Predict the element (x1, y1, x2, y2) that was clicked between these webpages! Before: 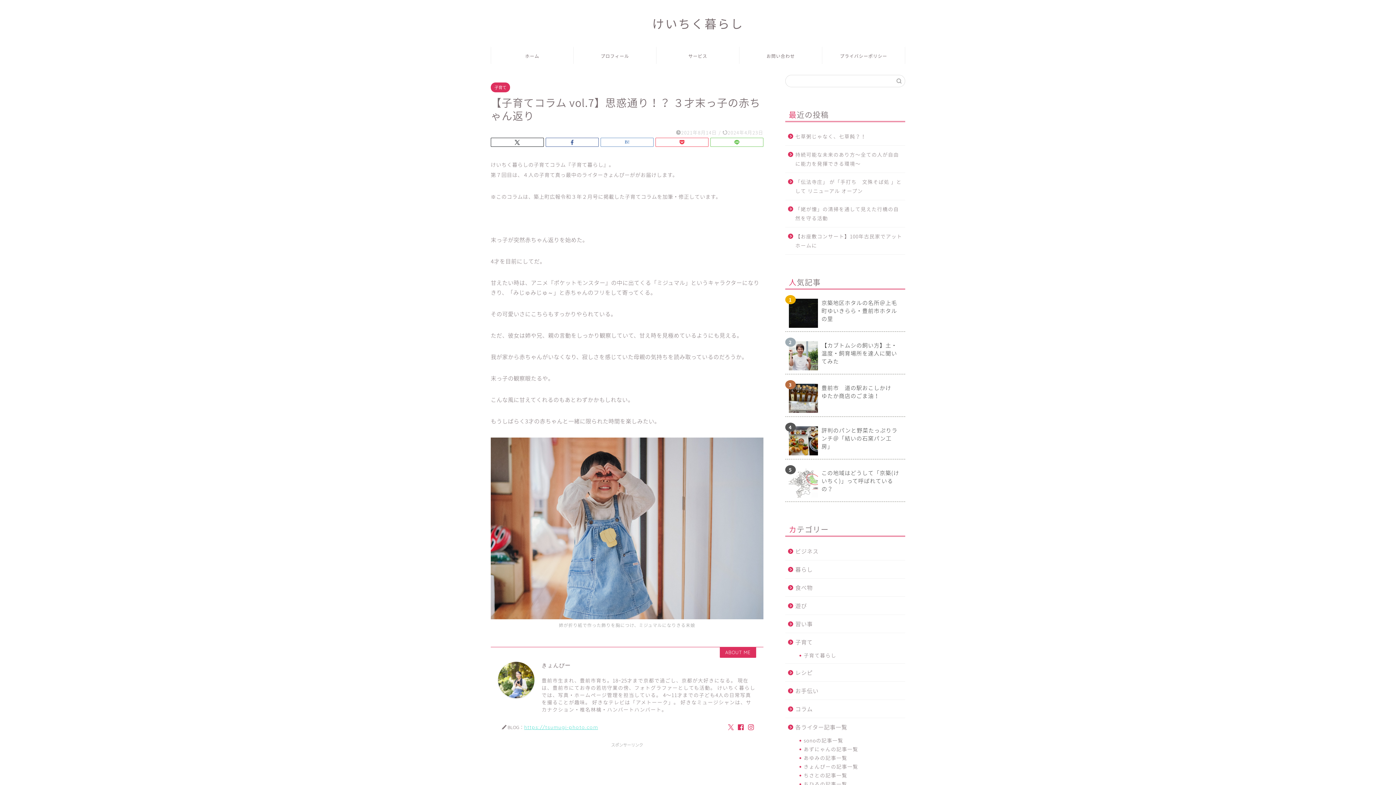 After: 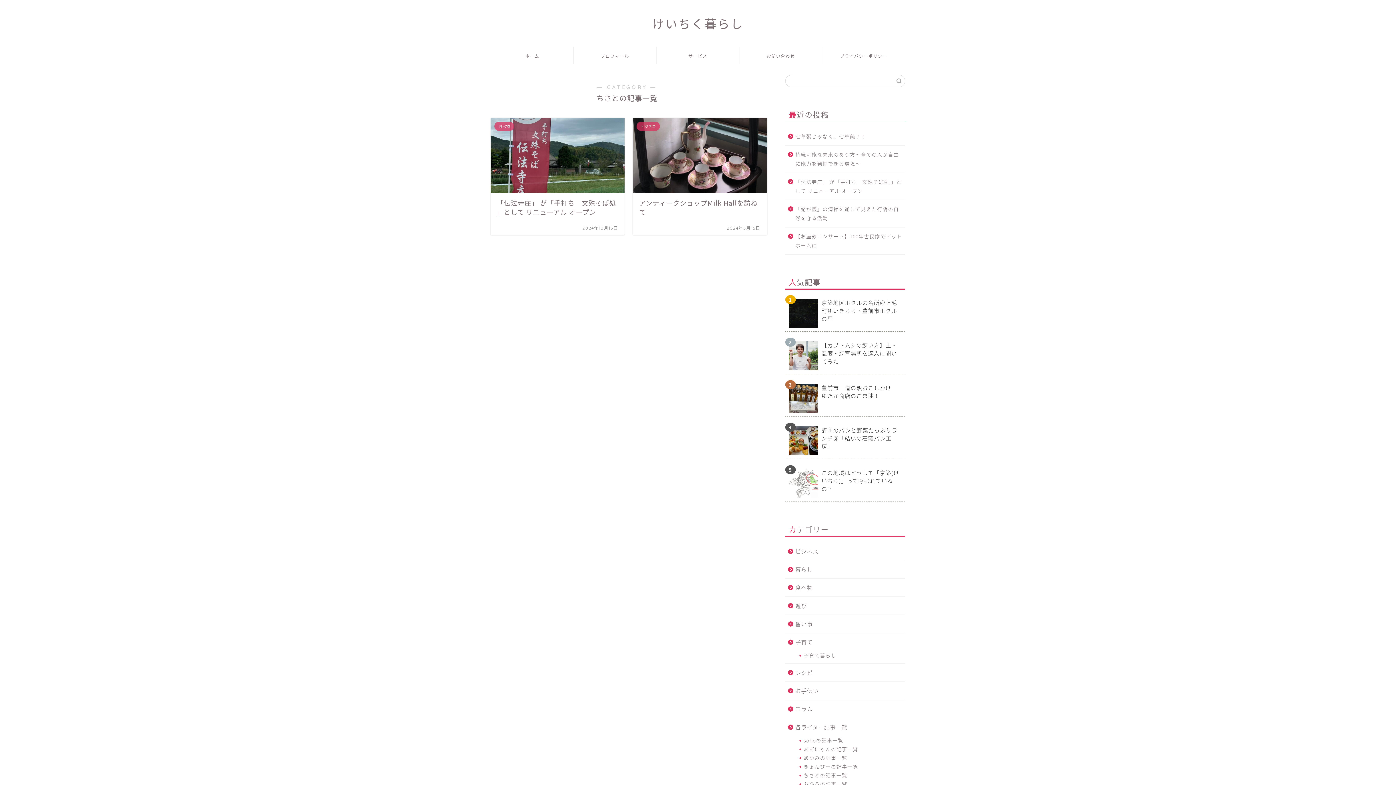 Action: label: ちさとの記事一覧 bbox: (794, 771, 904, 780)